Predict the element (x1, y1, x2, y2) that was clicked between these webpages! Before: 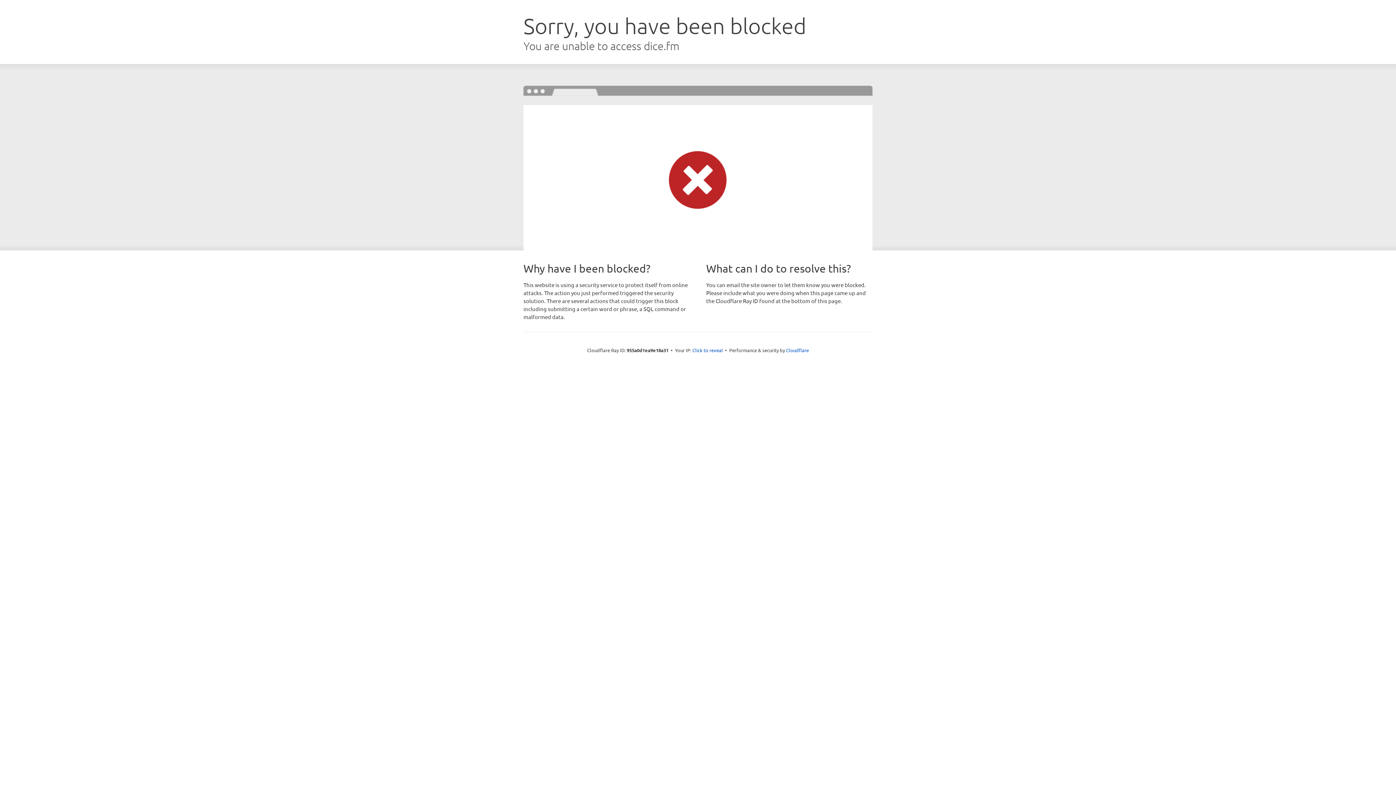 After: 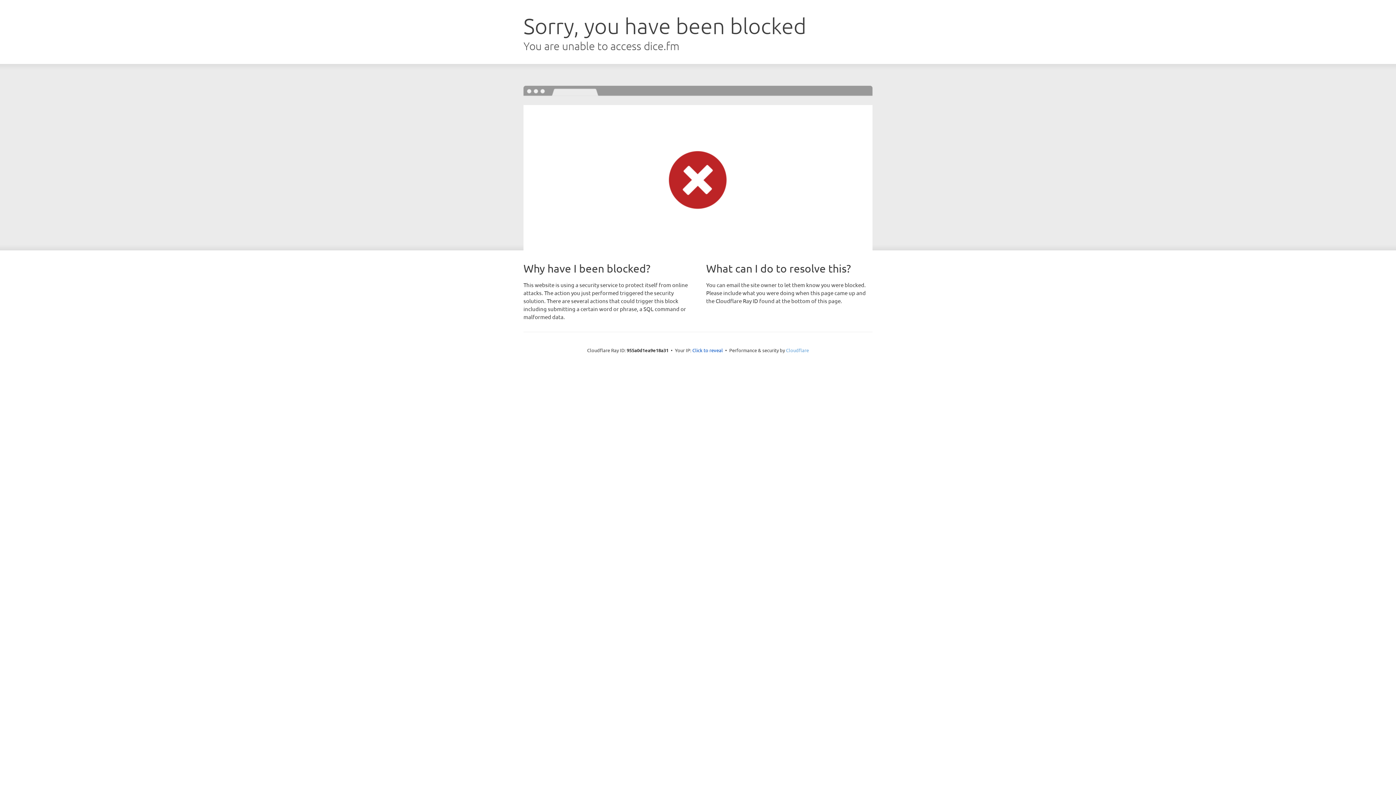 Action: label: Cloudflare bbox: (786, 347, 809, 353)